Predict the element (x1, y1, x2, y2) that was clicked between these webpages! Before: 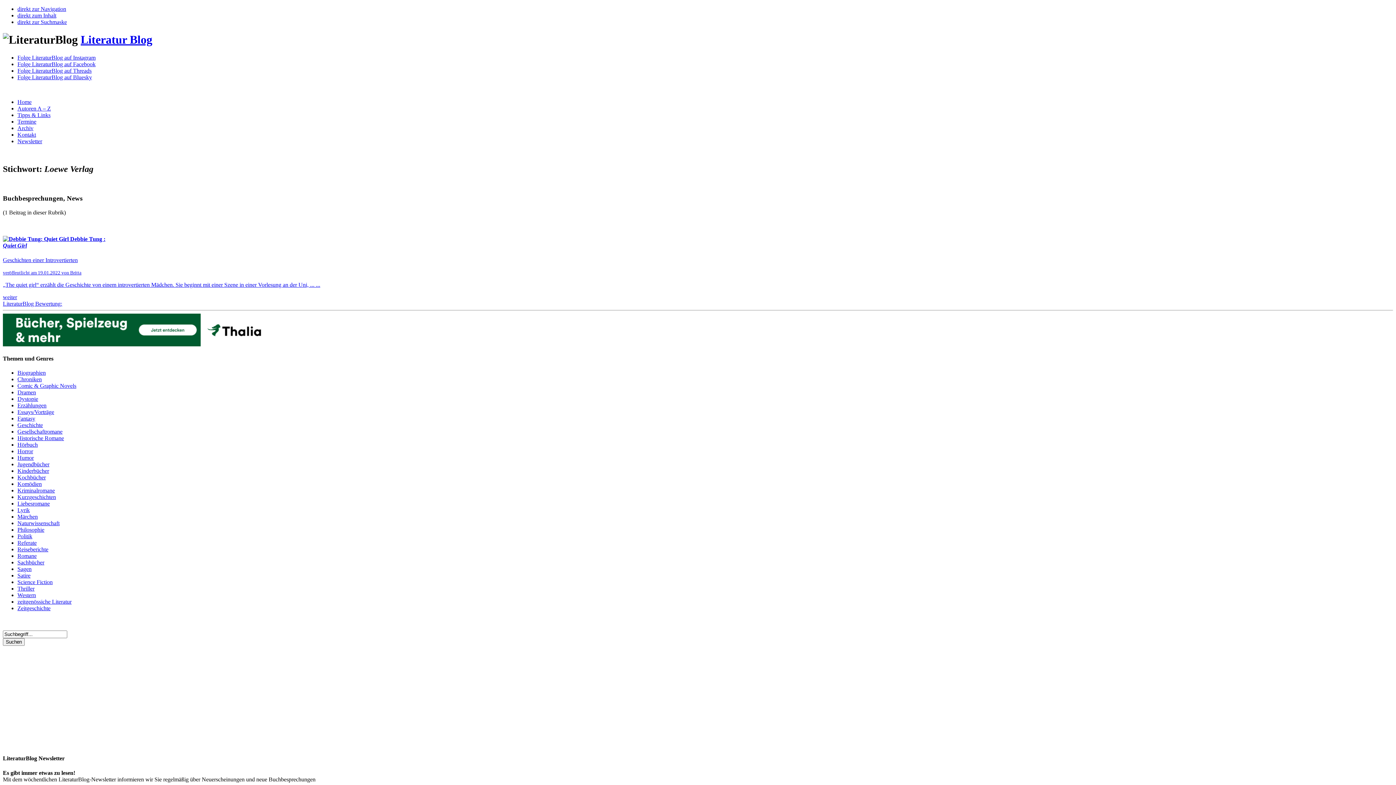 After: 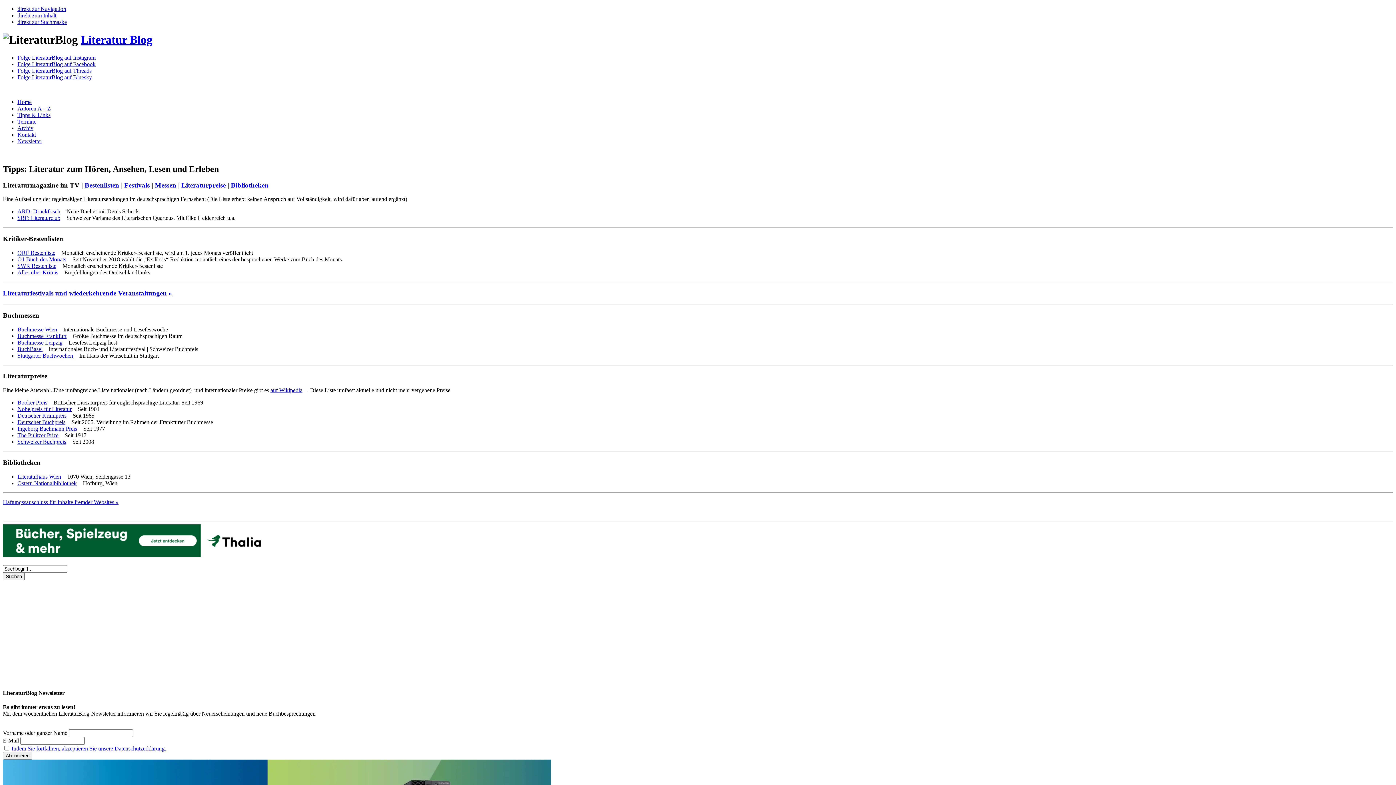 Action: label: Tipps & Links bbox: (17, 111, 50, 118)